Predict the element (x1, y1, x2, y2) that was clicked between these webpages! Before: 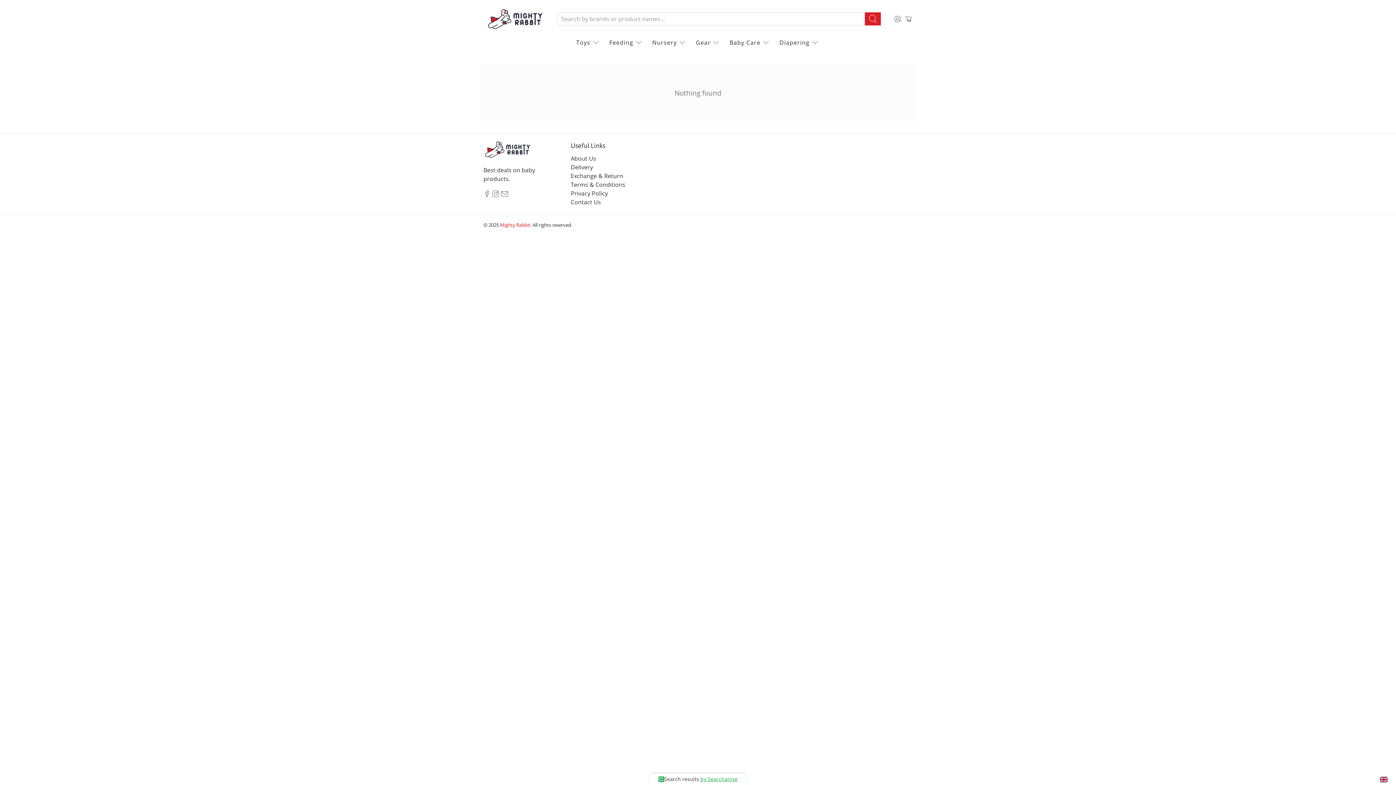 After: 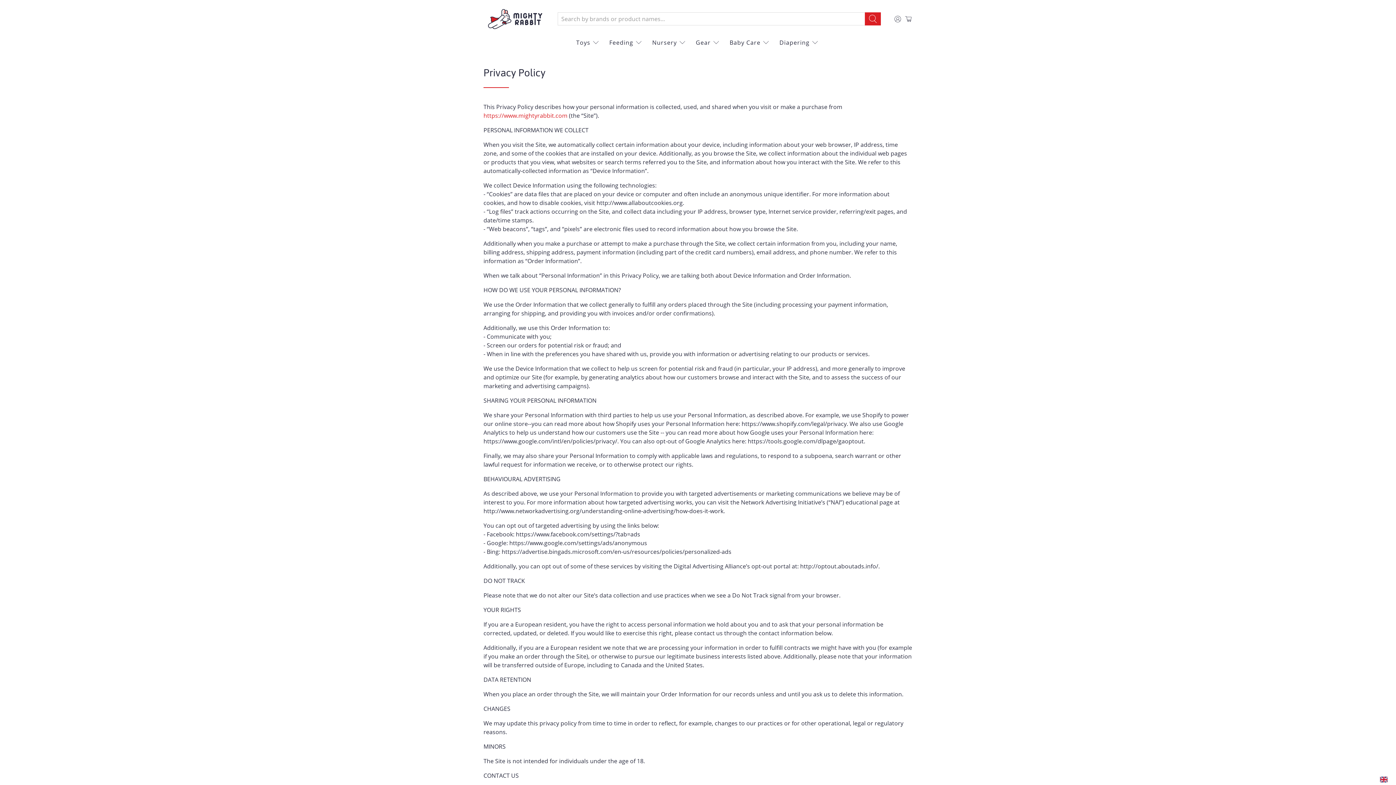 Action: bbox: (570, 189, 608, 197) label: Privacy Policy